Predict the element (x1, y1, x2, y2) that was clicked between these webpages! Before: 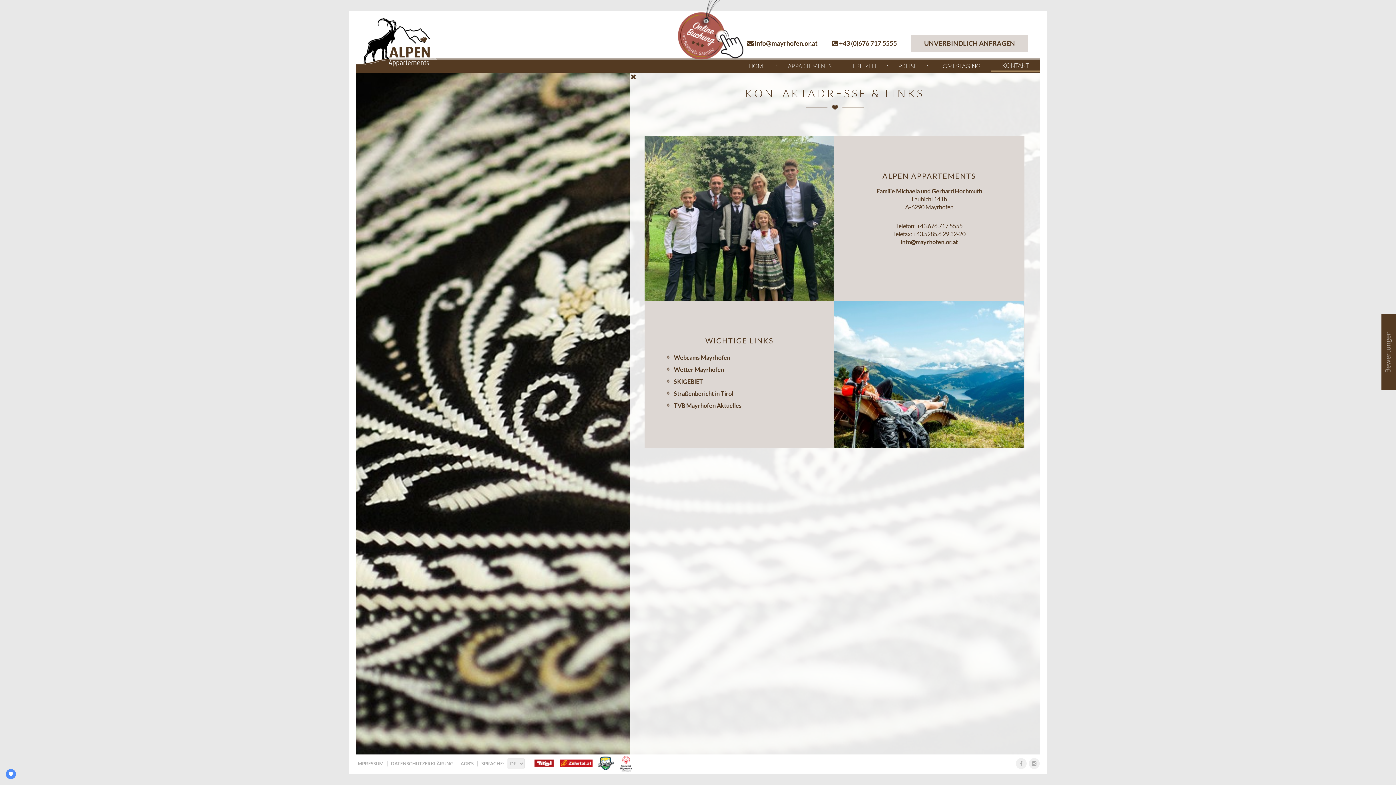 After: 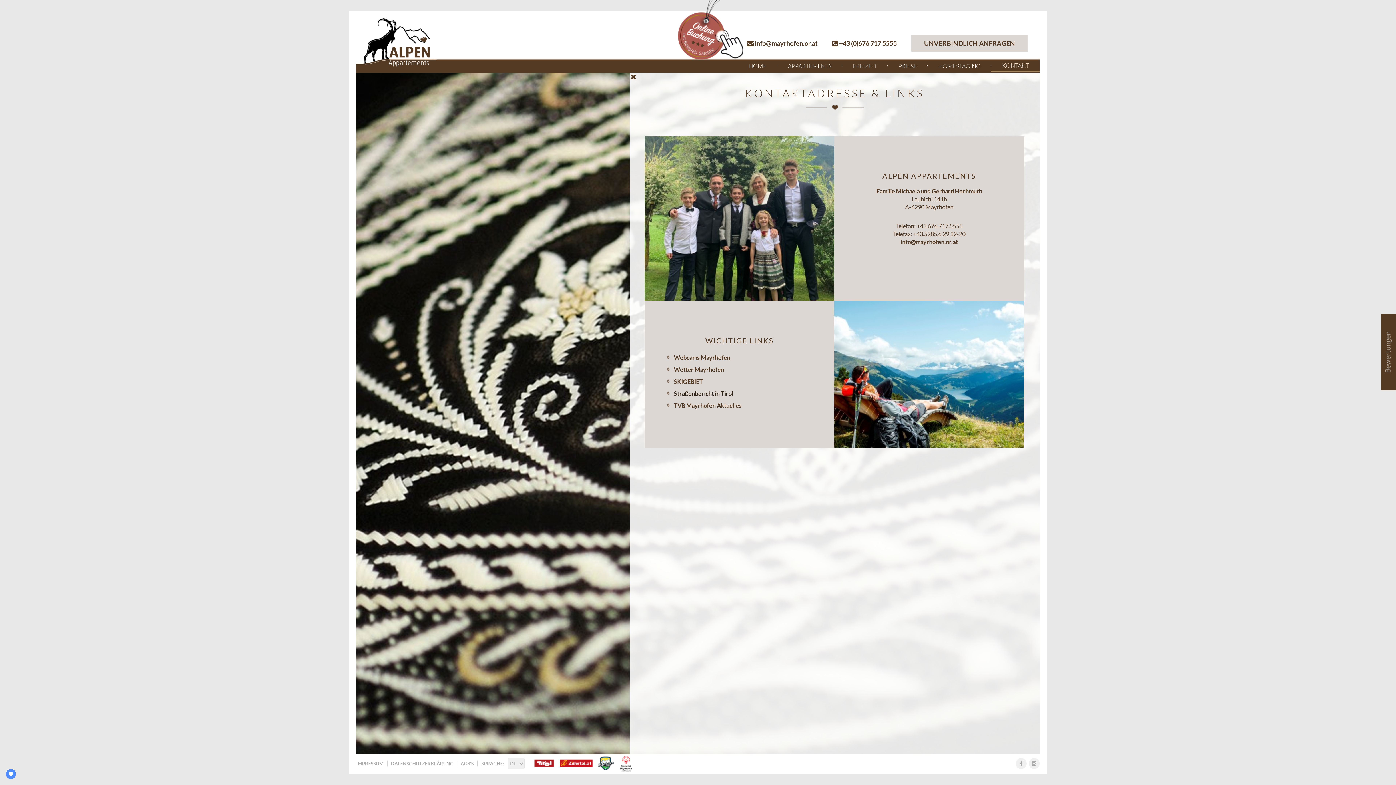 Action: bbox: (674, 390, 733, 397) label: Straßenbericht in Tirol